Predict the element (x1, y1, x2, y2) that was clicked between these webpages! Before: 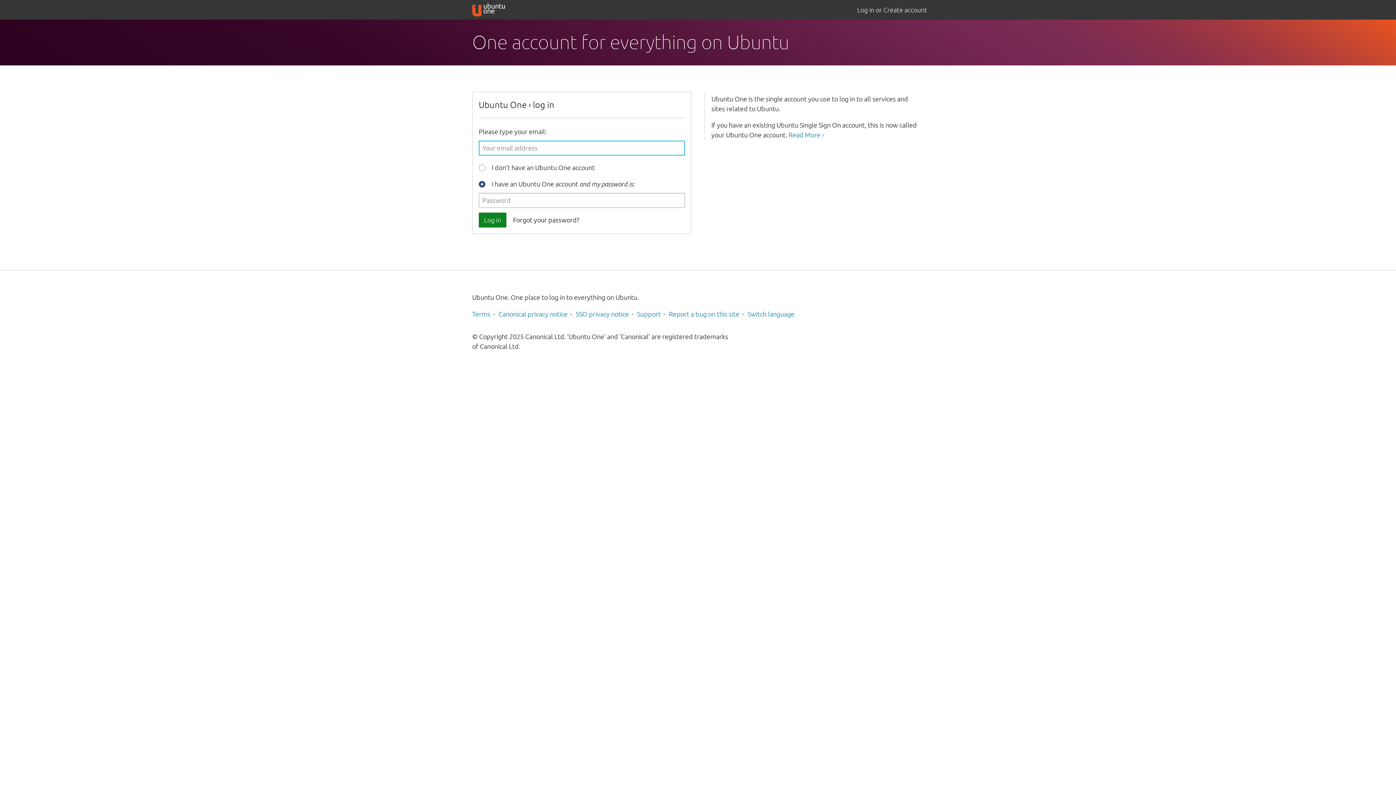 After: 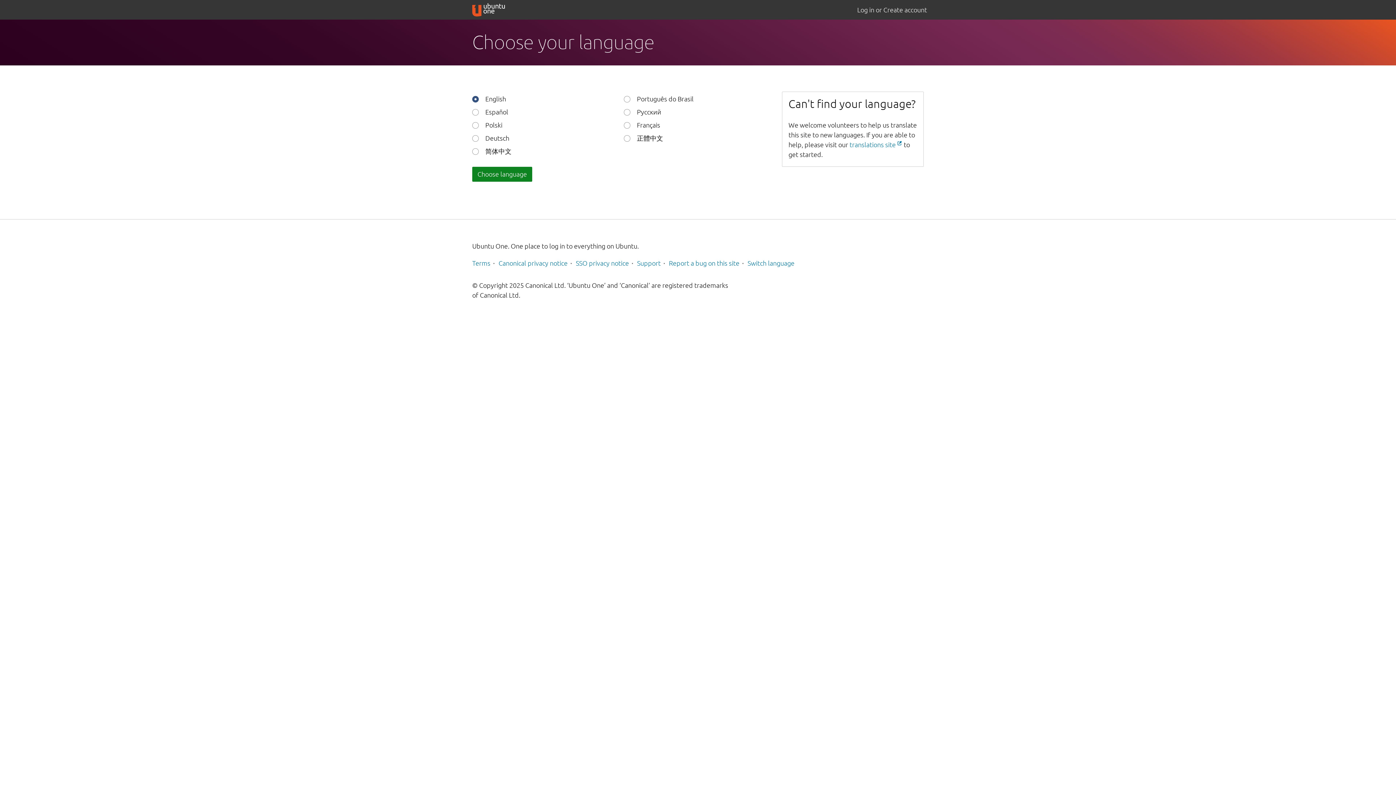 Action: label: Switch language bbox: (747, 310, 794, 317)